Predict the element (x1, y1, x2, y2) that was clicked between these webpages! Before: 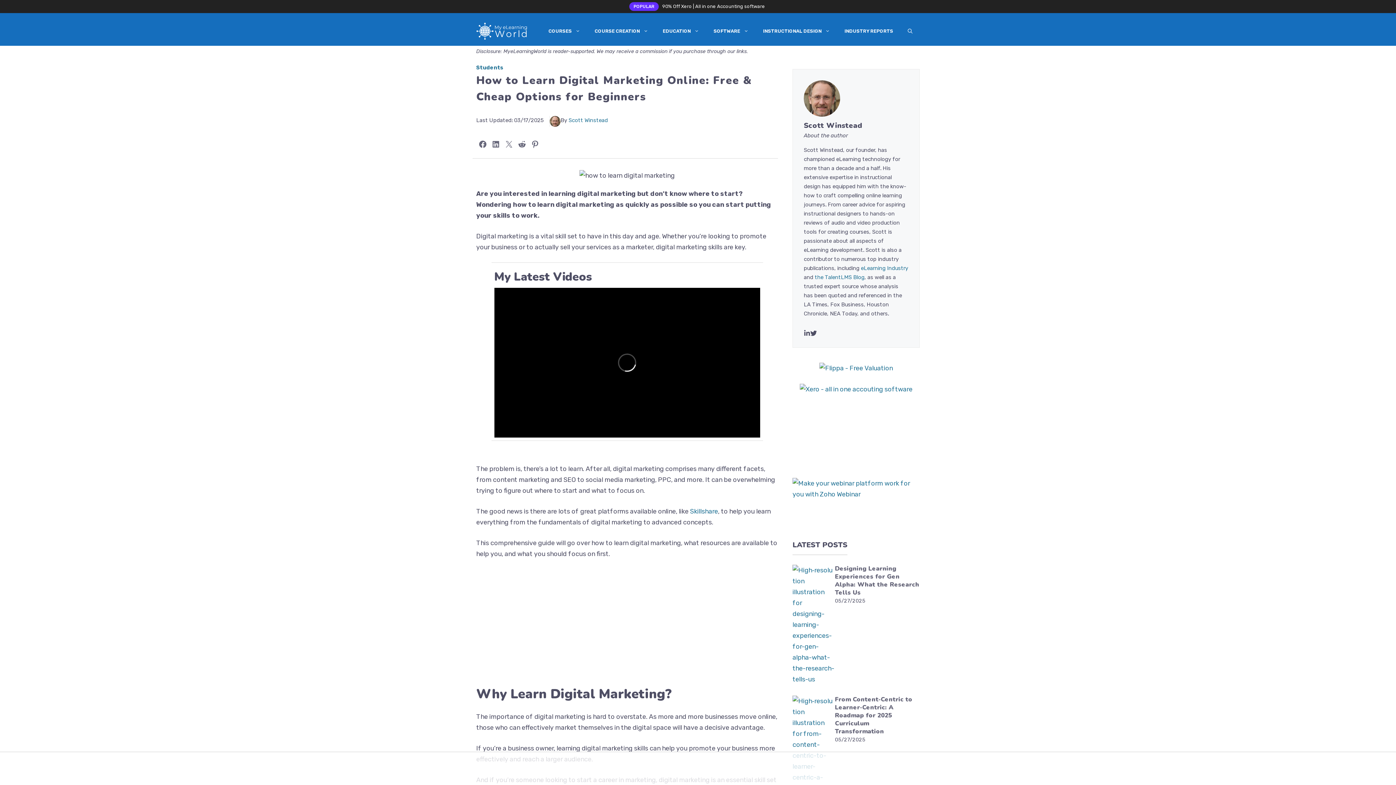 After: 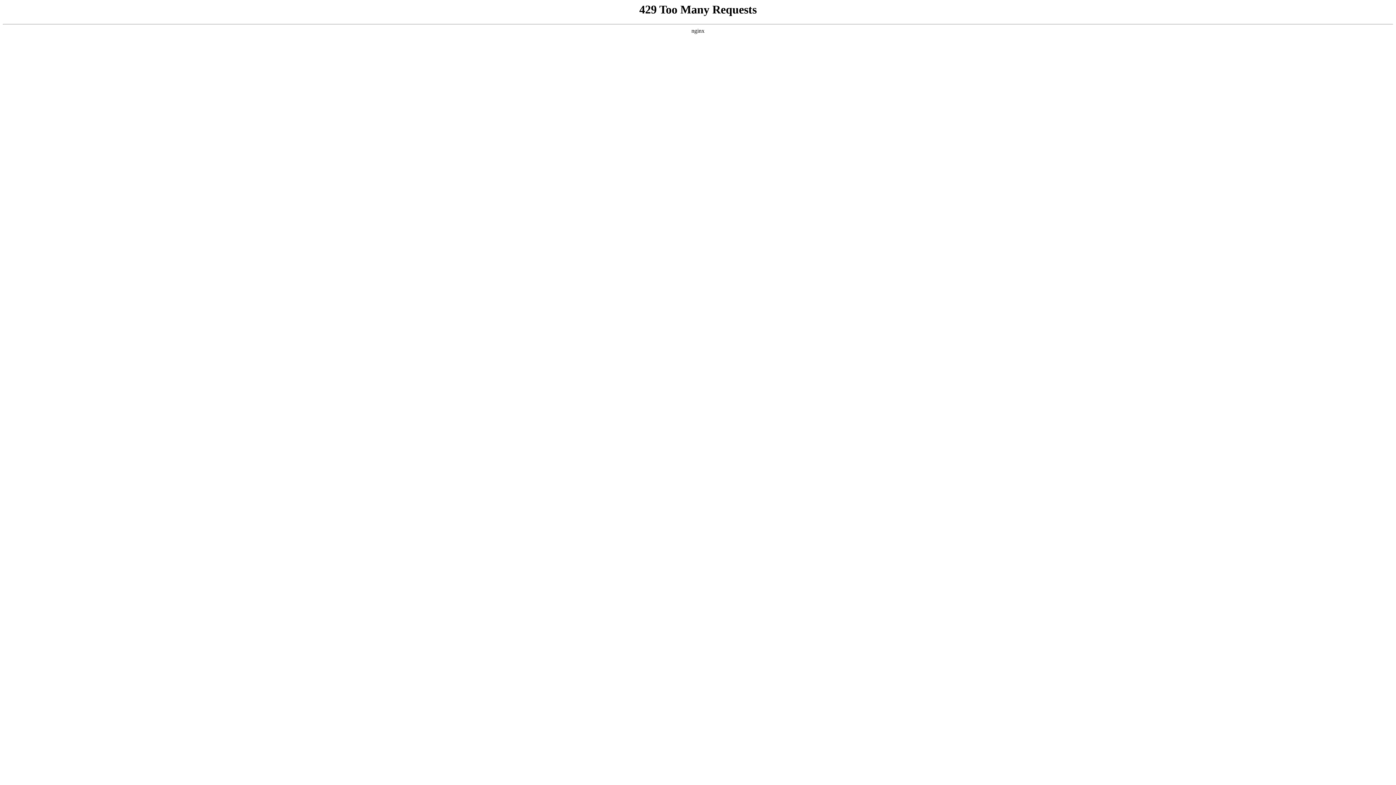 Action: bbox: (655, 20, 706, 42) label: EDUCATION